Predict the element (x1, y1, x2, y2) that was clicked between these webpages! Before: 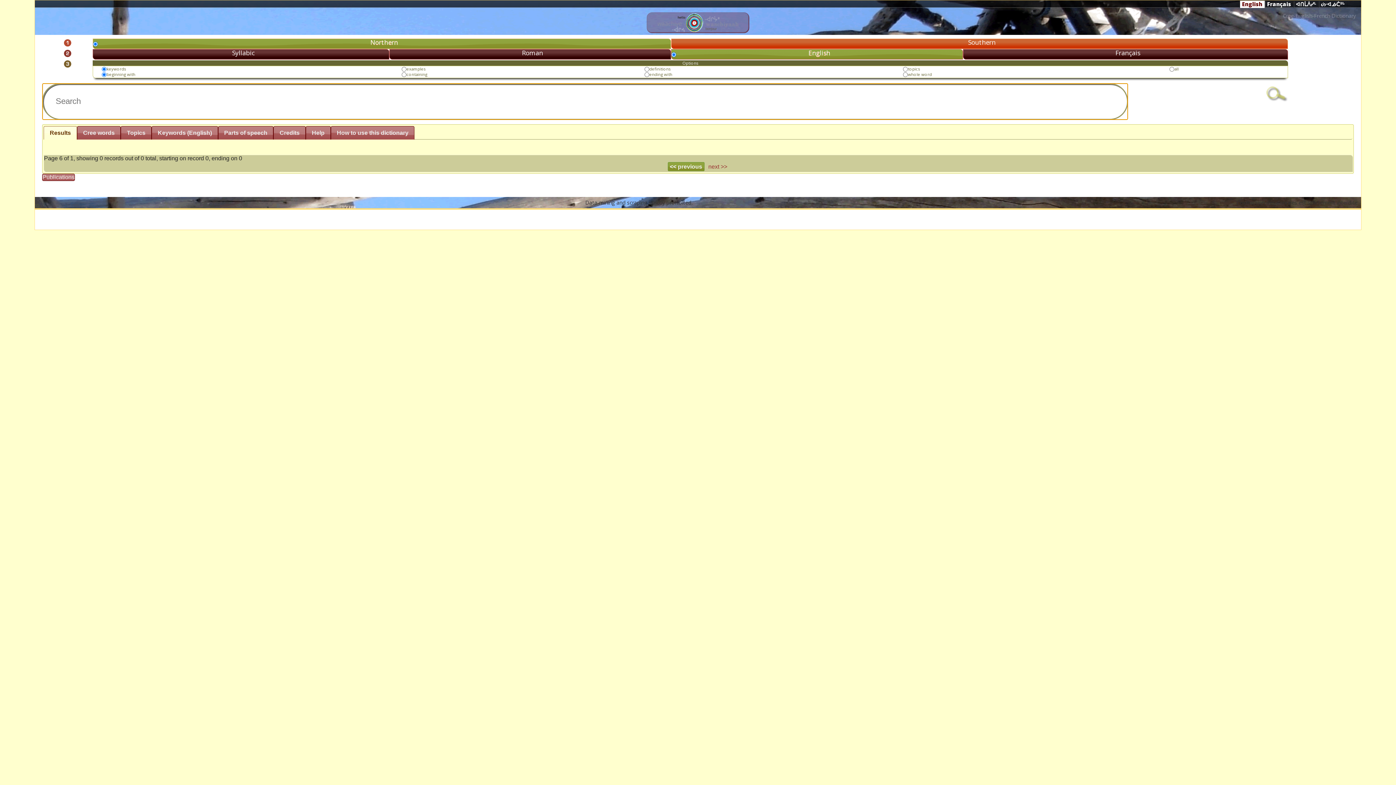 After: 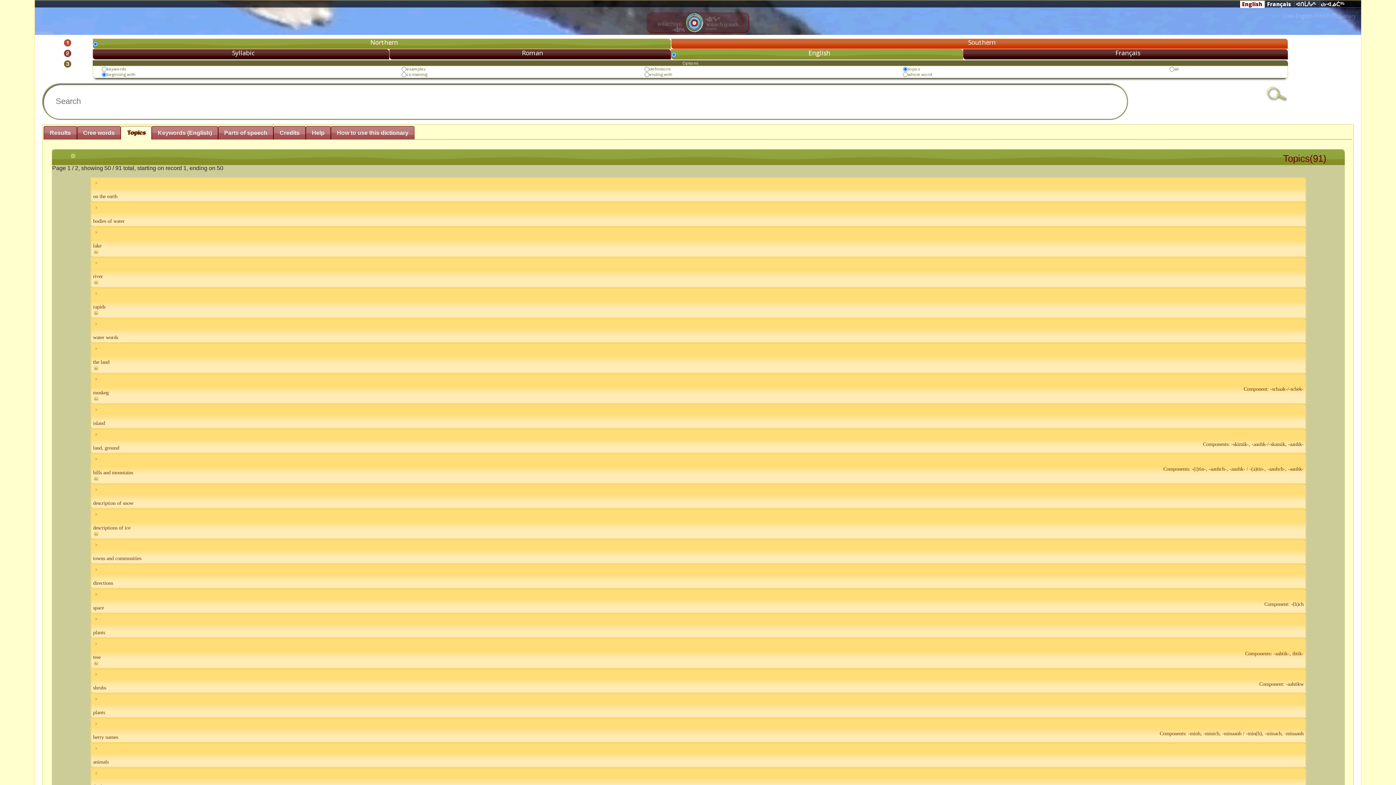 Action: bbox: (121, 126, 151, 139) label: Topics